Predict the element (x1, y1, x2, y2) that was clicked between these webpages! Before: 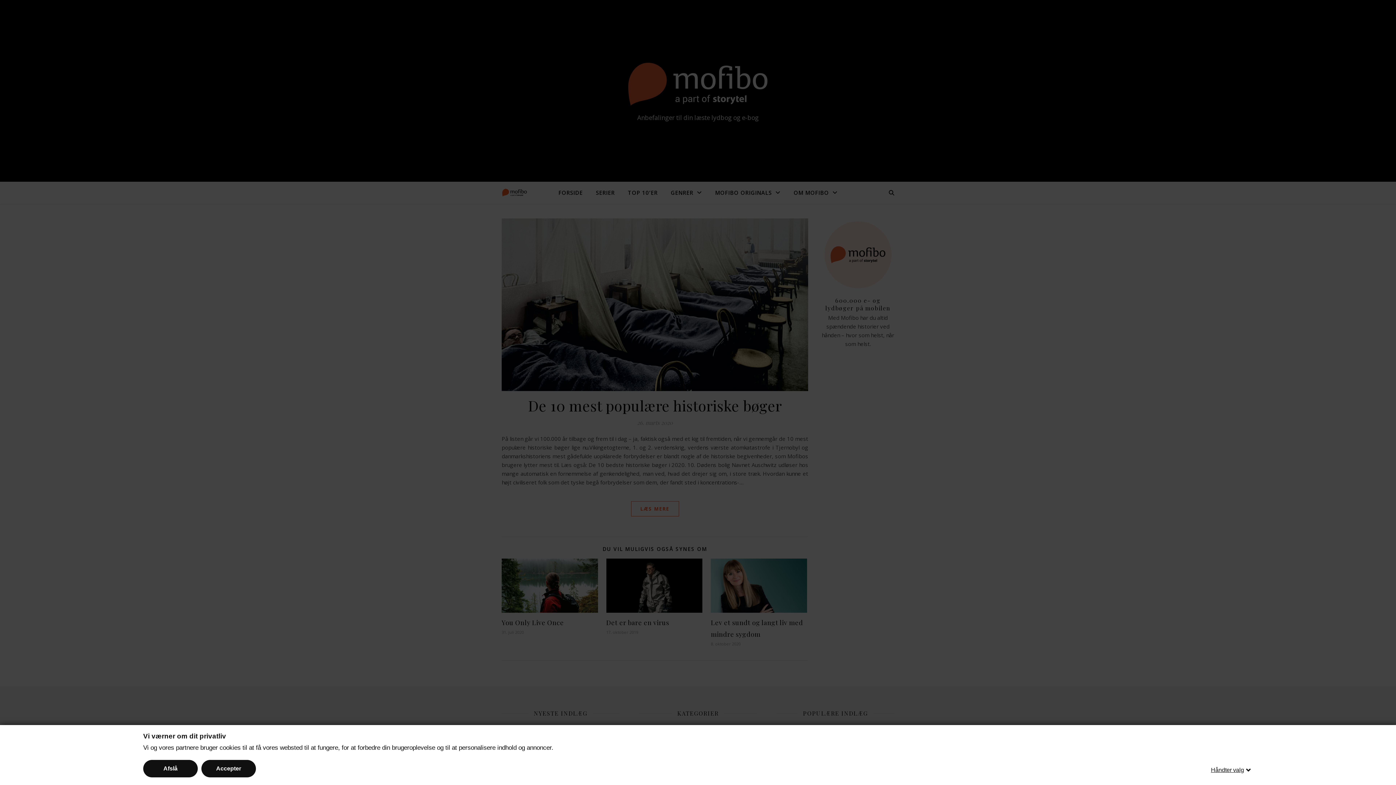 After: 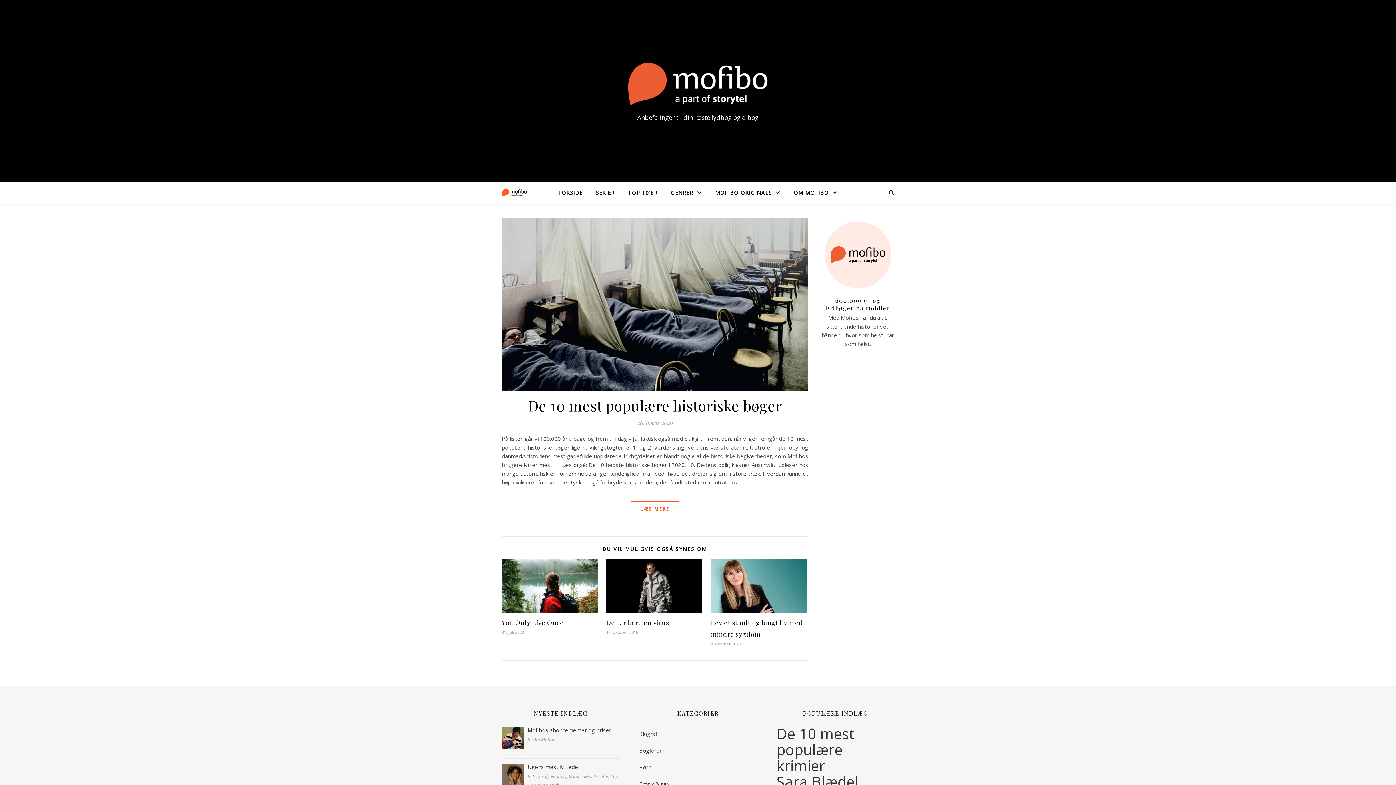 Action: label: Afslå bbox: (143, 760, 197, 777)